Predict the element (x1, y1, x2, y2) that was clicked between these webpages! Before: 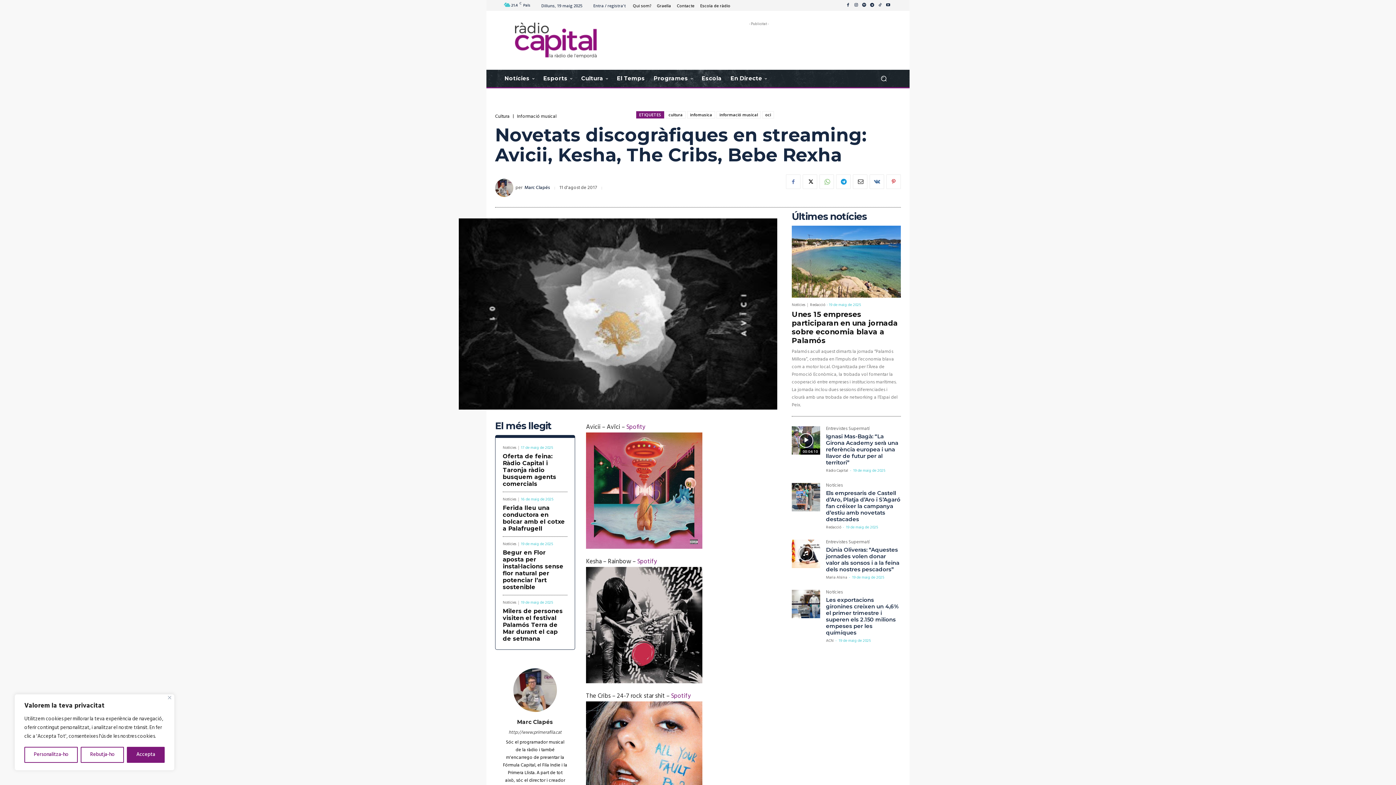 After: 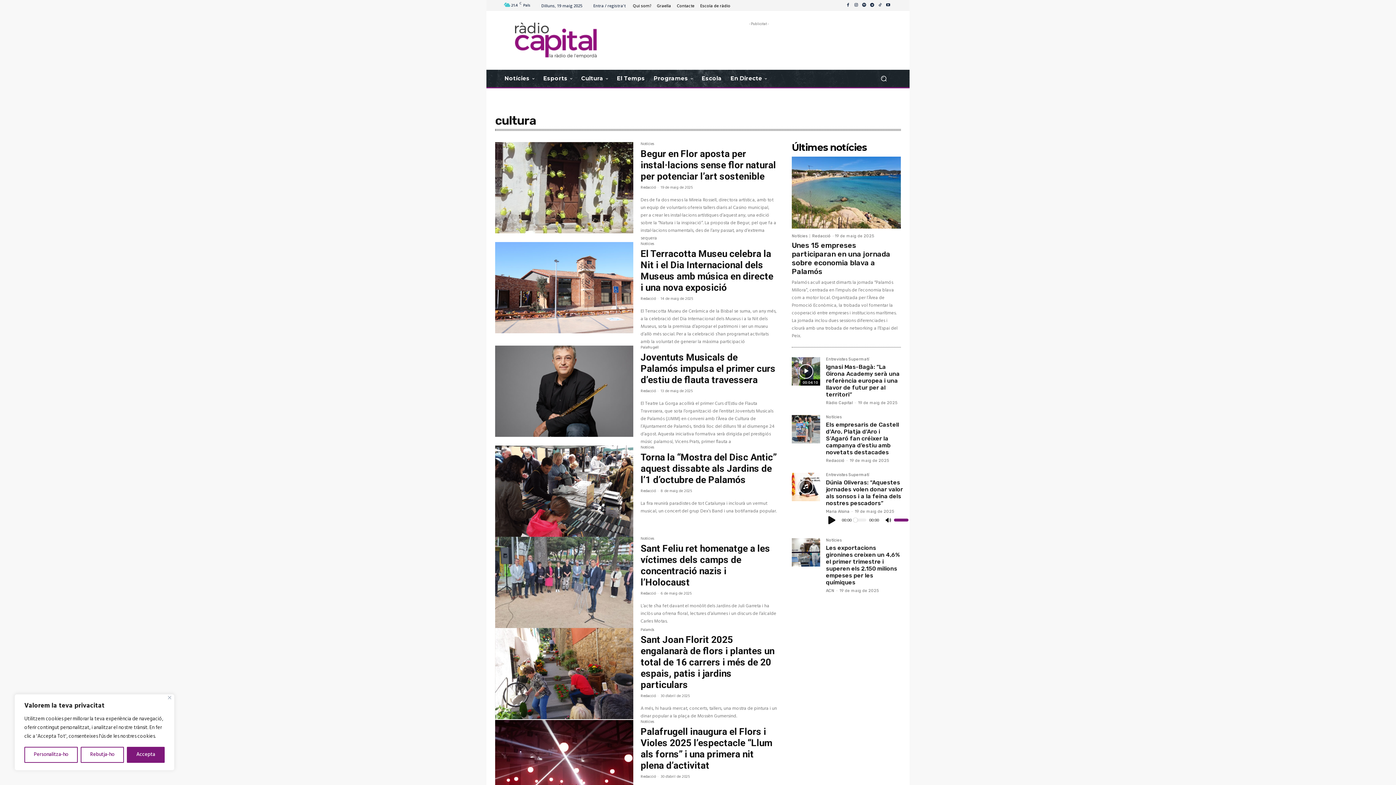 Action: label: cultura bbox: (665, 111, 685, 118)